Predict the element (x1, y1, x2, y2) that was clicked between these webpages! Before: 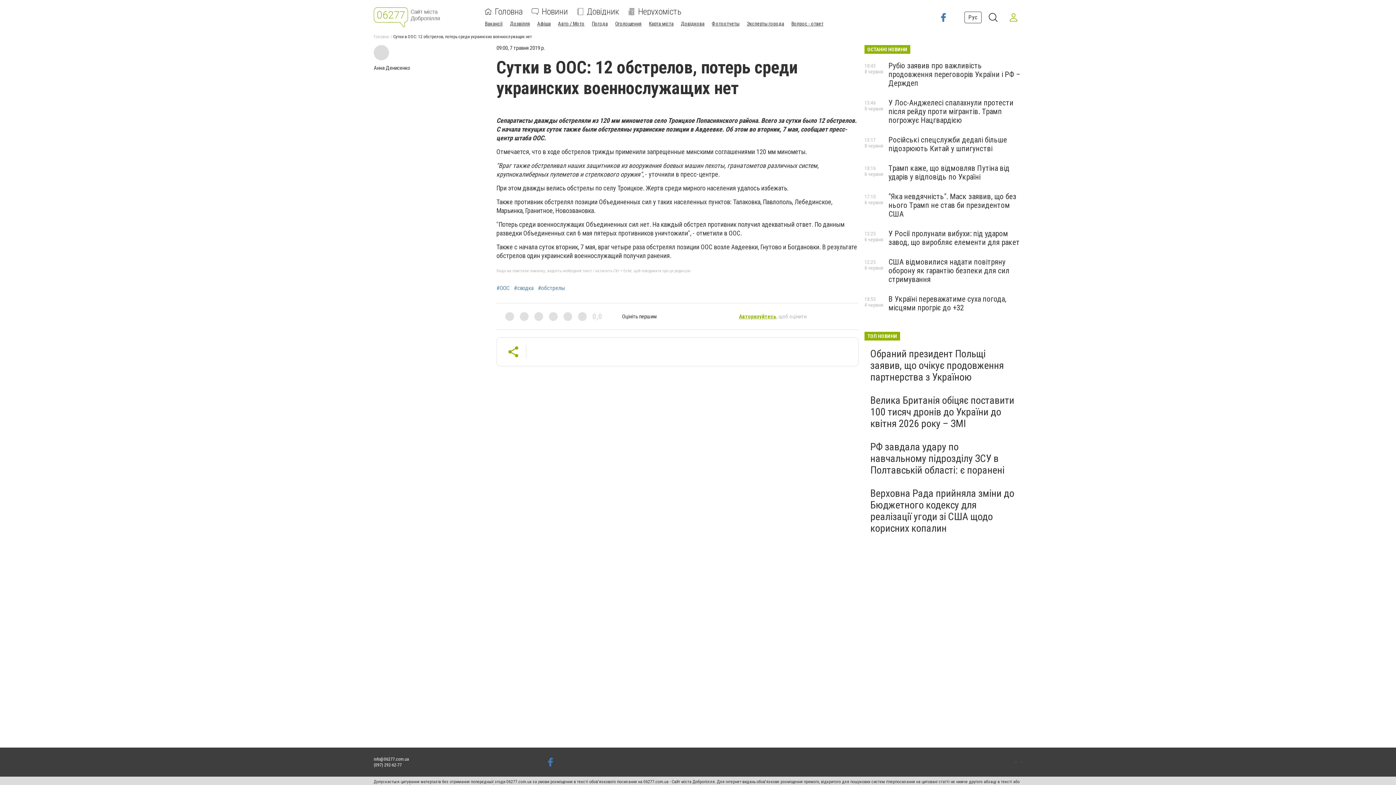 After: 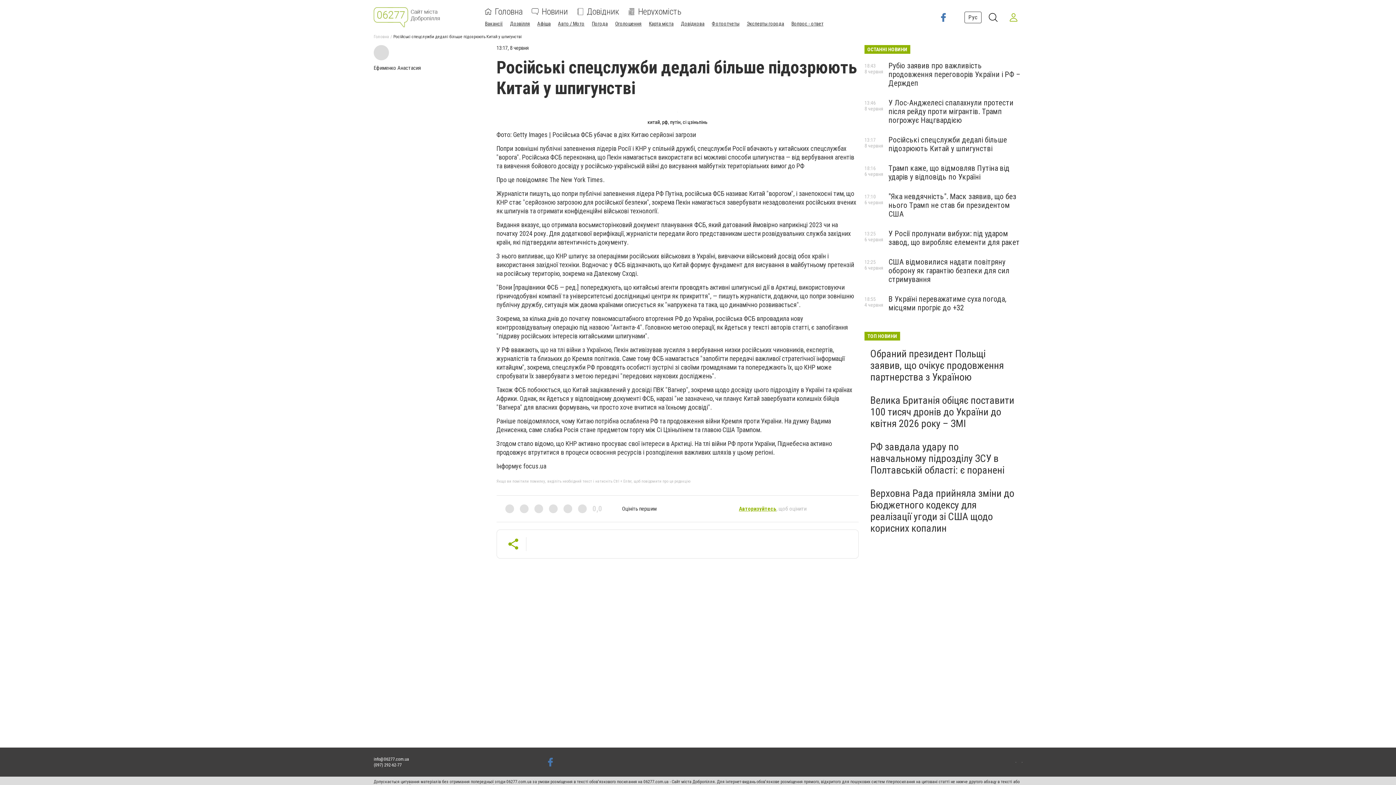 Action: label: Російські спецслужби дедалі більше підозрюють Китай у шпигунстві bbox: (888, 135, 1007, 153)